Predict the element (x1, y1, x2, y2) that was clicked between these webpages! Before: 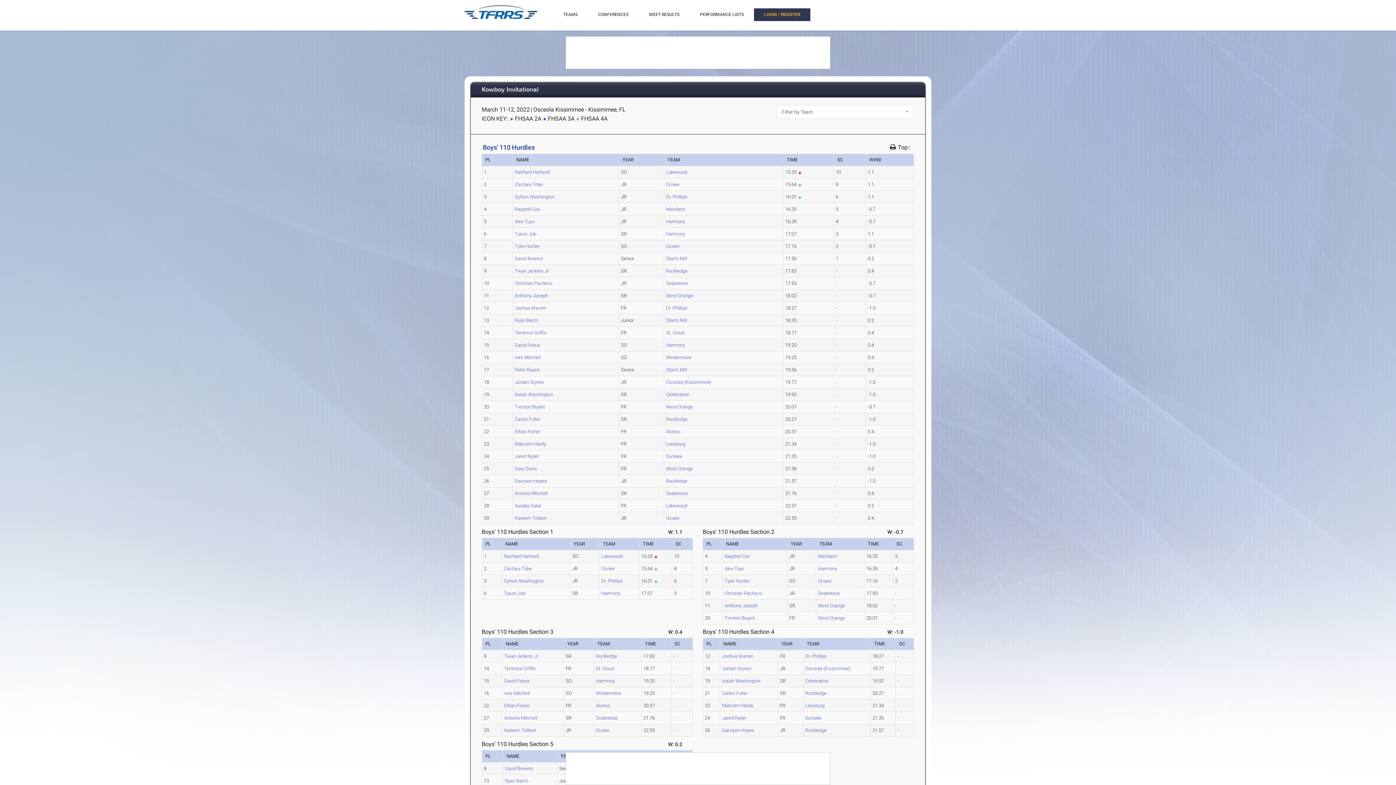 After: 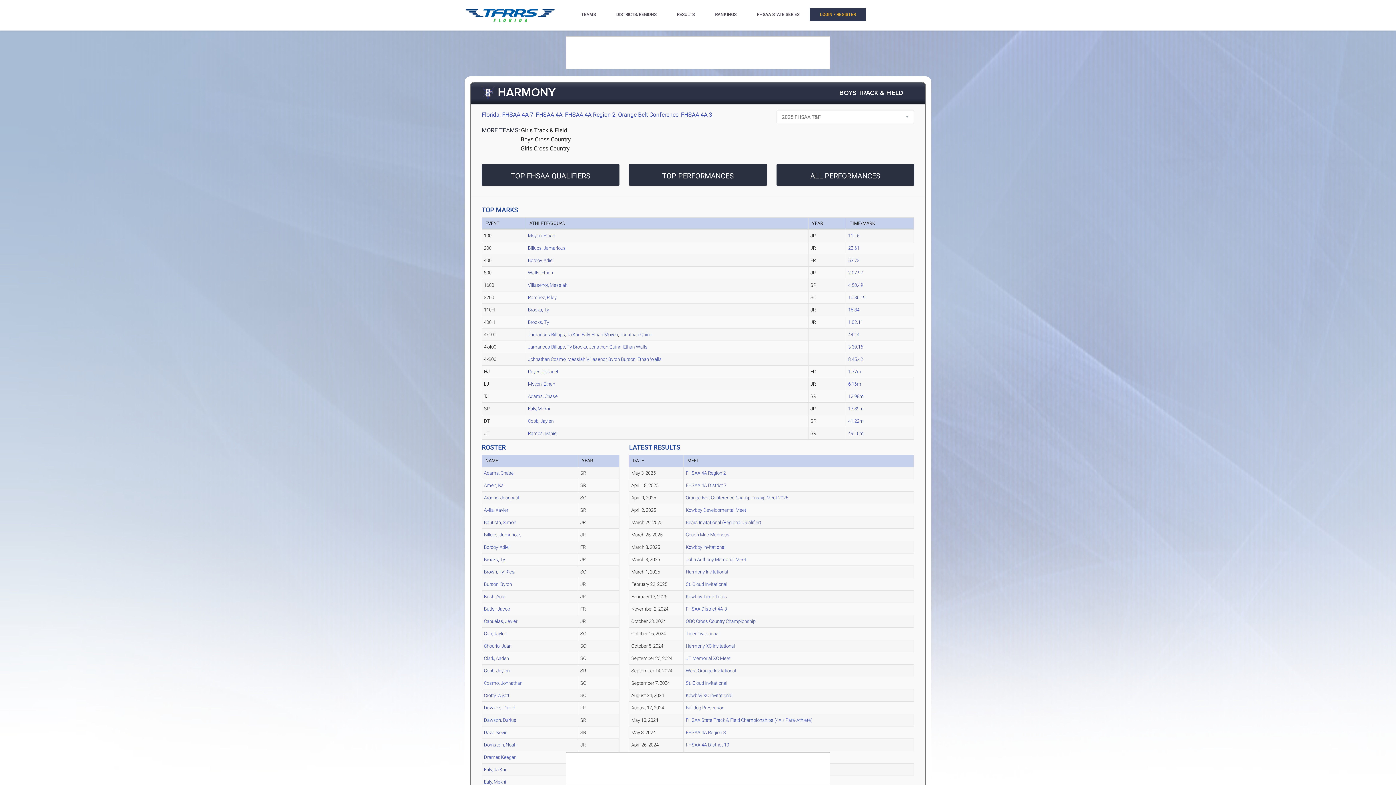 Action: label: Harmony bbox: (666, 342, 685, 348)